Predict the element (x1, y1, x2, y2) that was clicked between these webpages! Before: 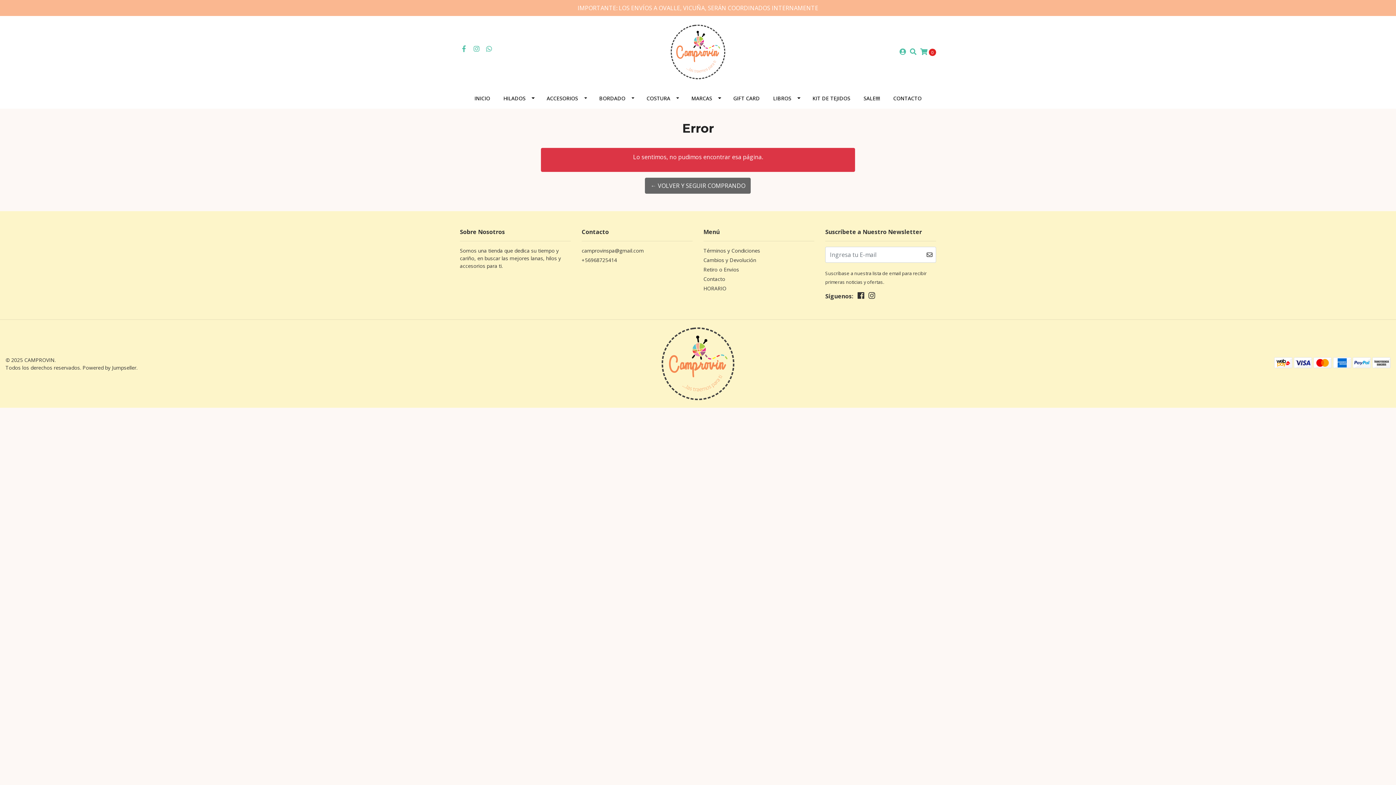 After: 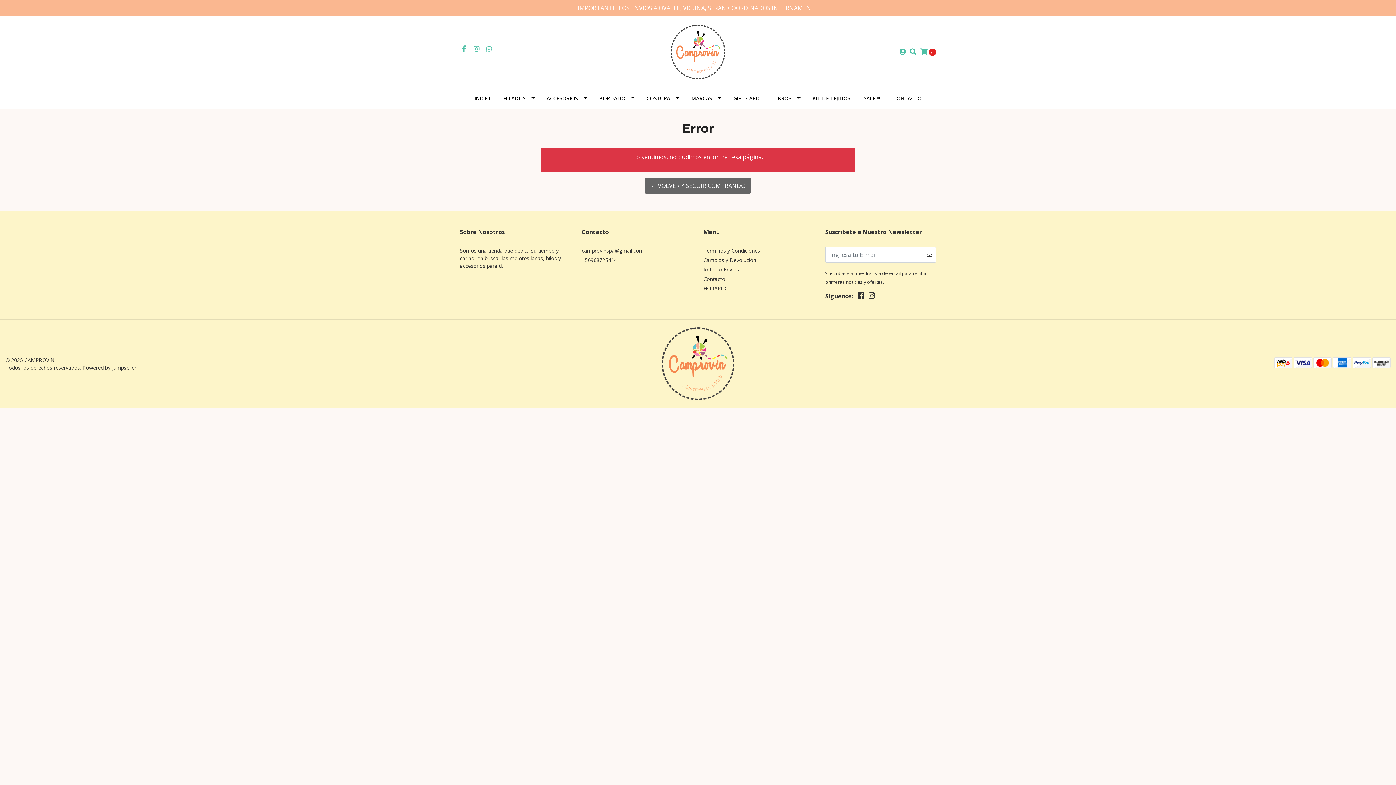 Action: bbox: (472, 45, 480, 53)